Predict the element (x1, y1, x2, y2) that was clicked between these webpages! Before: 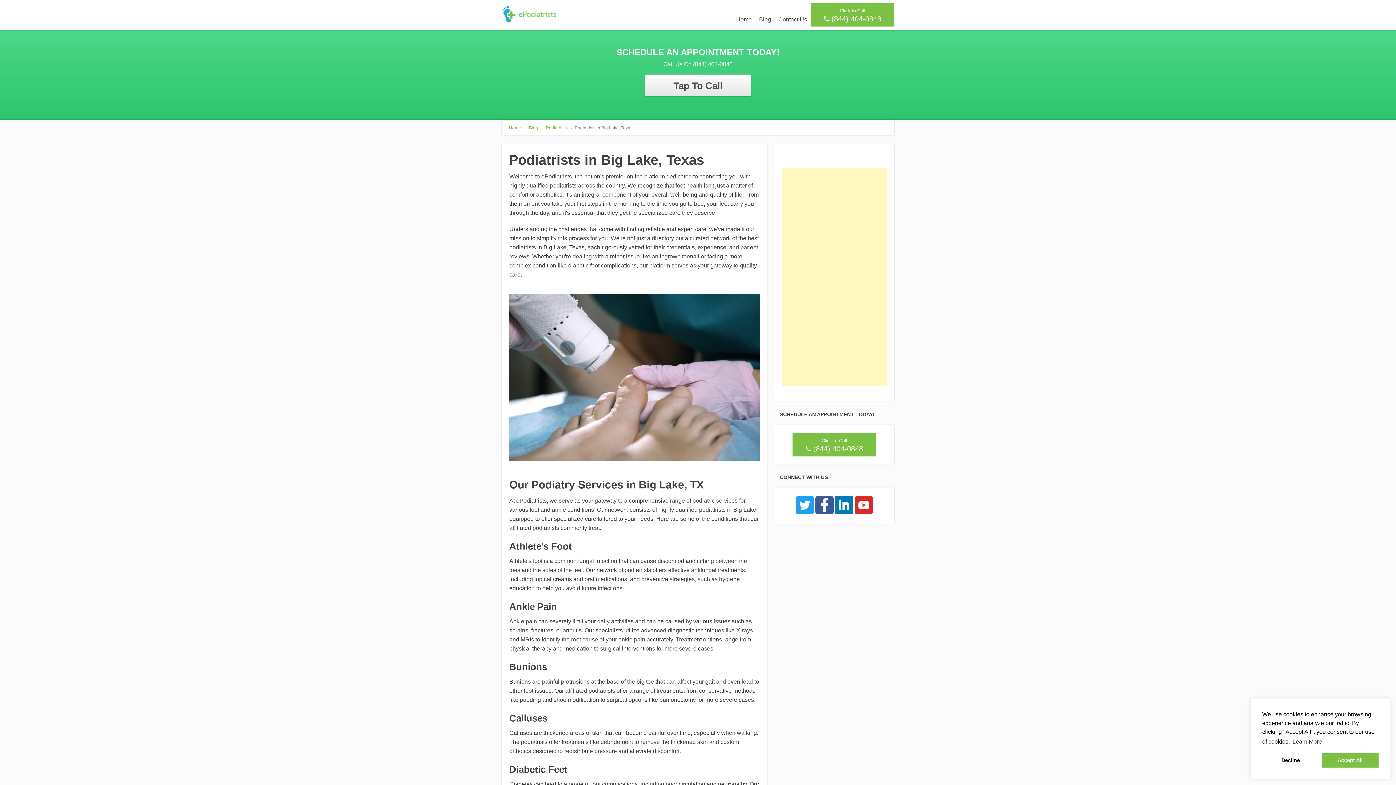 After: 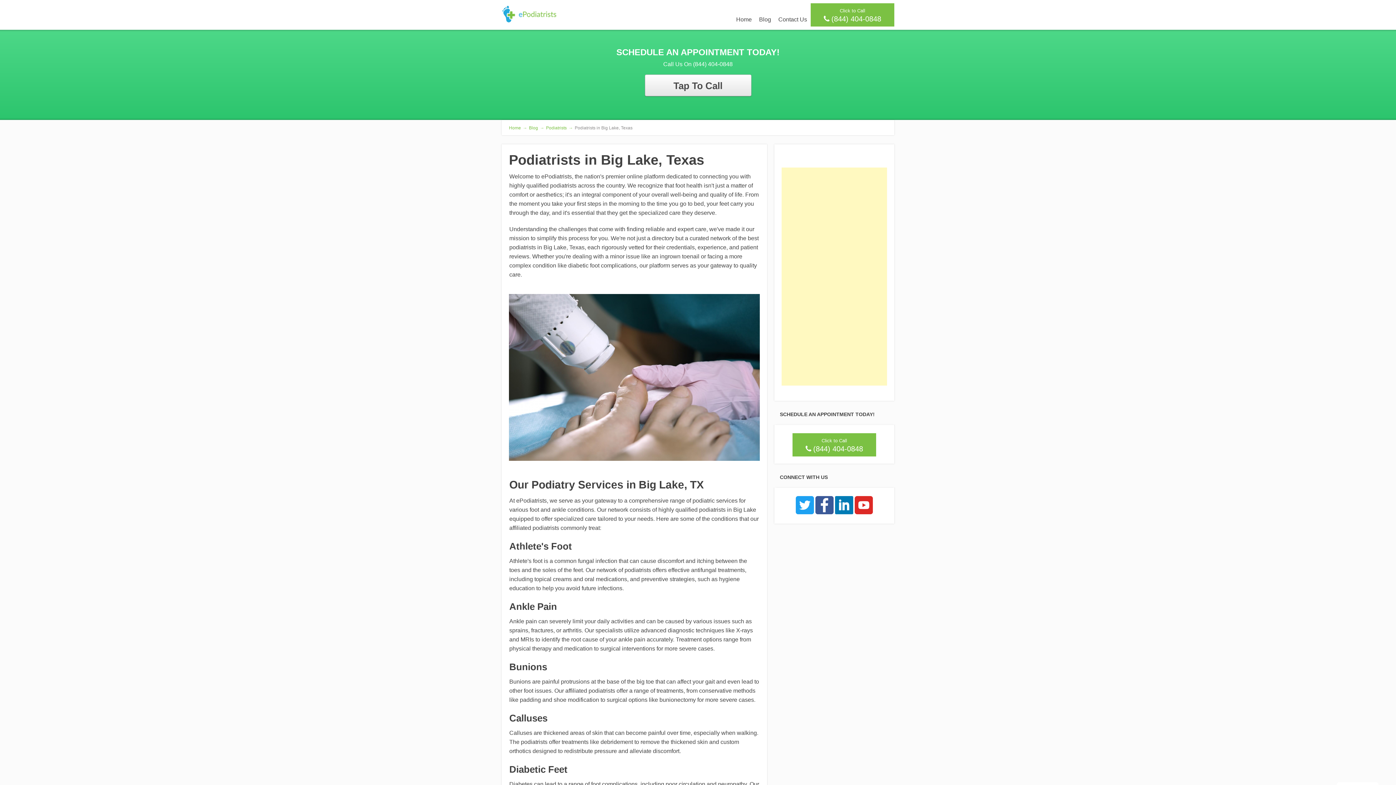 Action: bbox: (1322, 753, 1378, 768) label: allow cookies